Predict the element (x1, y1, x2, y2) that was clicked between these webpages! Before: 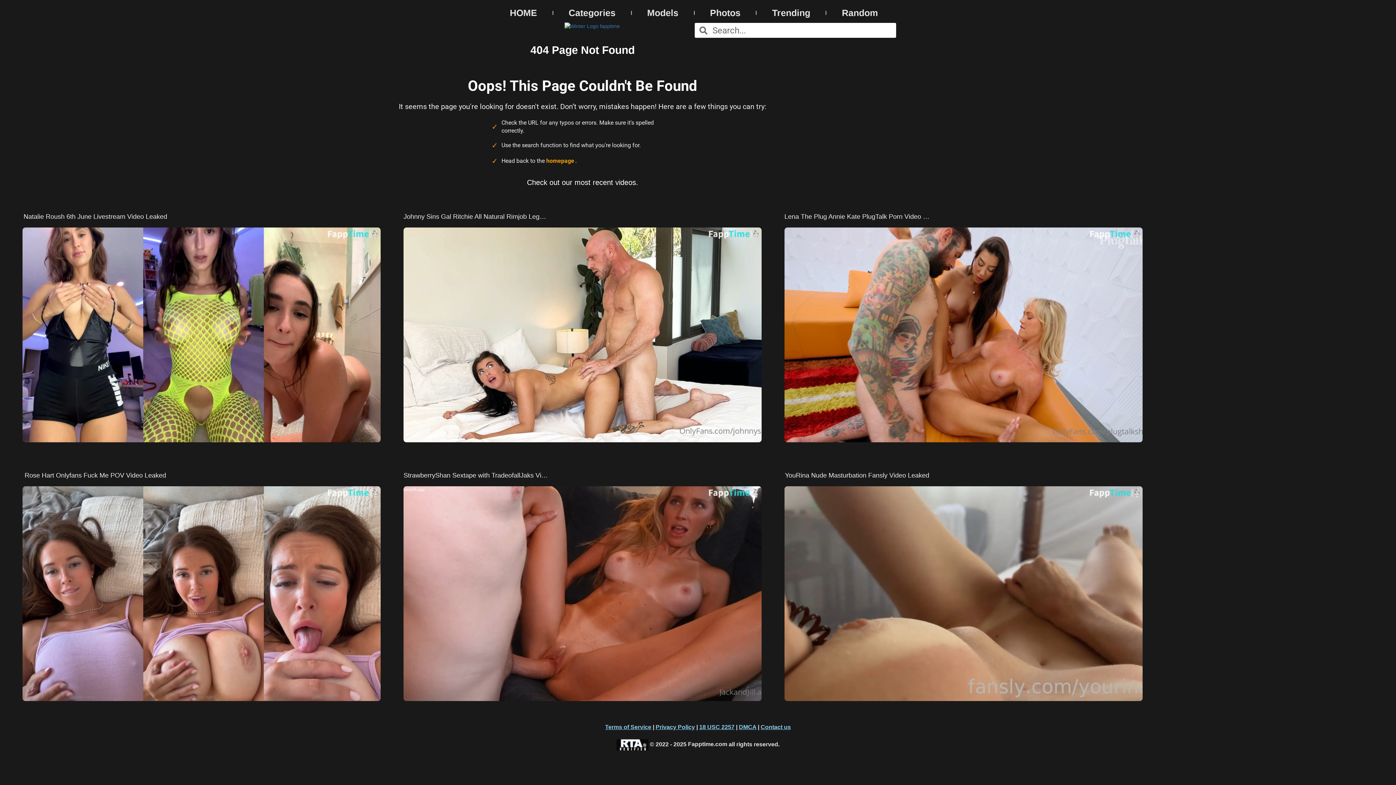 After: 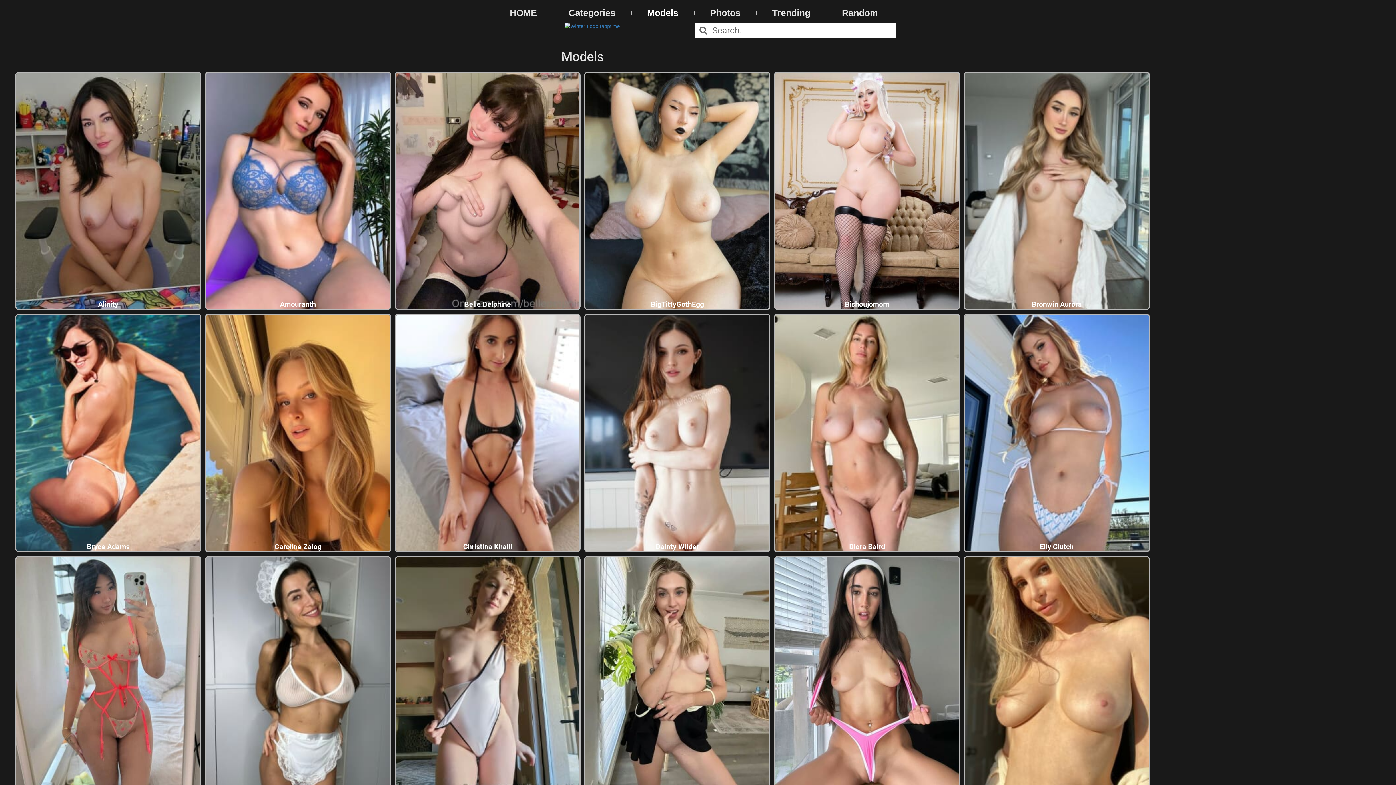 Action: bbox: (631, 7, 694, 18) label: Models